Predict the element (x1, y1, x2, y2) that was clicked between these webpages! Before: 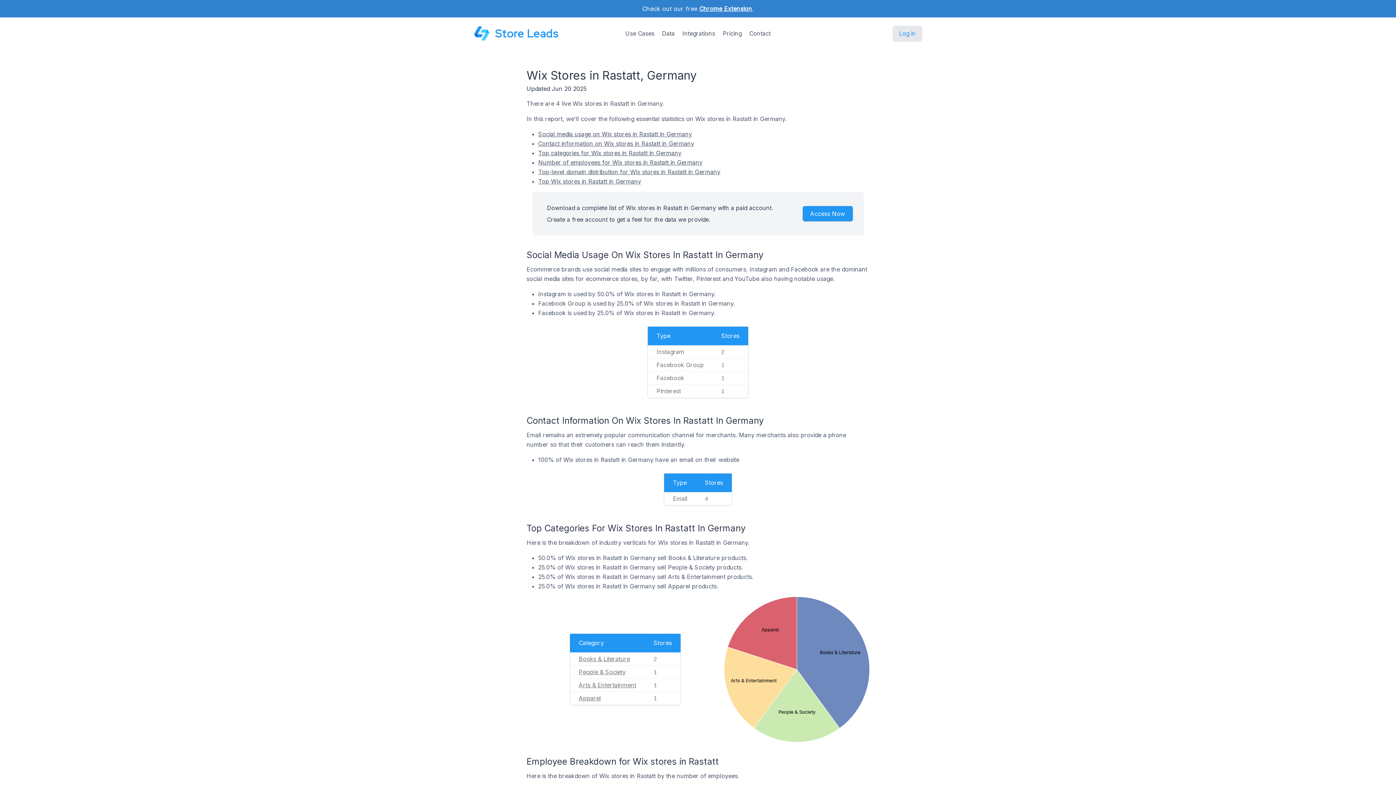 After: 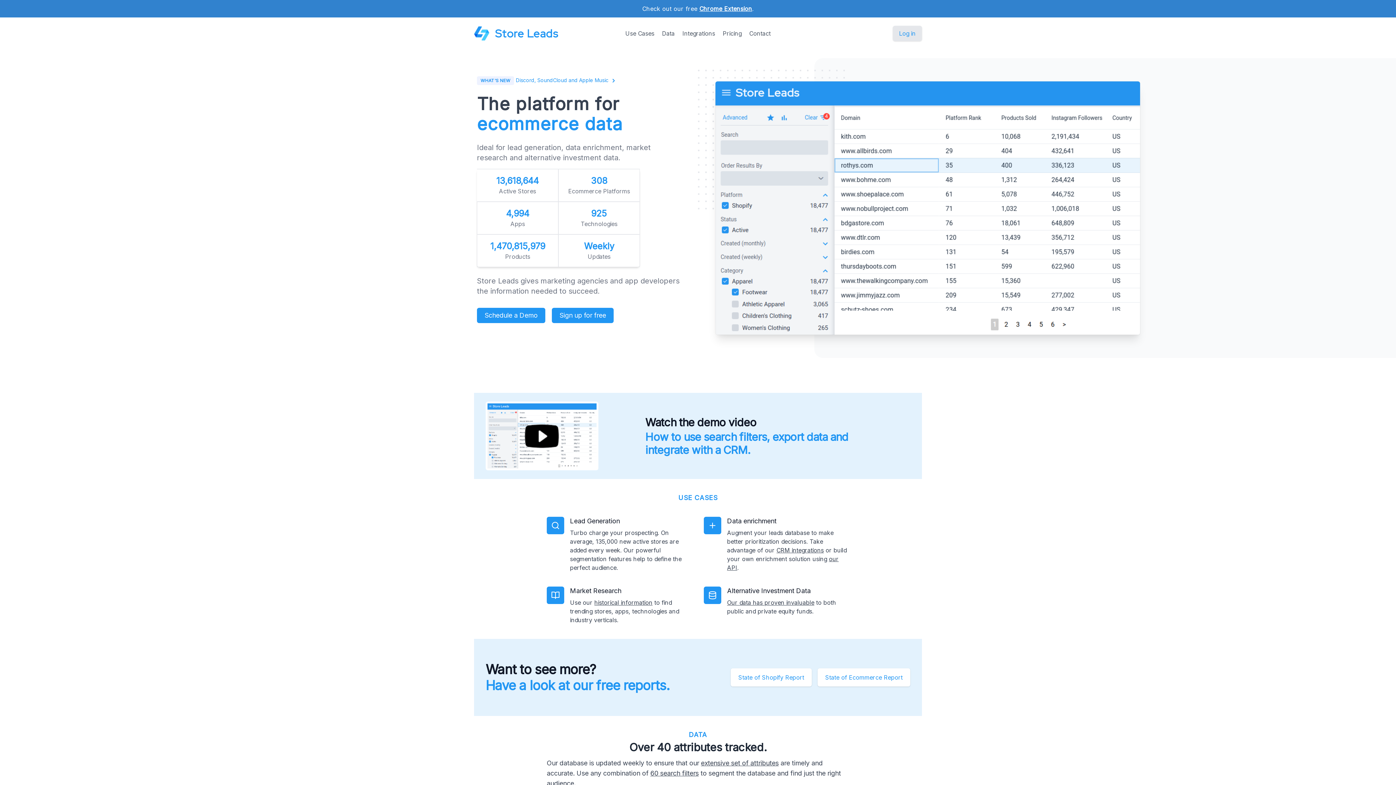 Action: label: Store Leads bbox: (474, 25, 558, 41)